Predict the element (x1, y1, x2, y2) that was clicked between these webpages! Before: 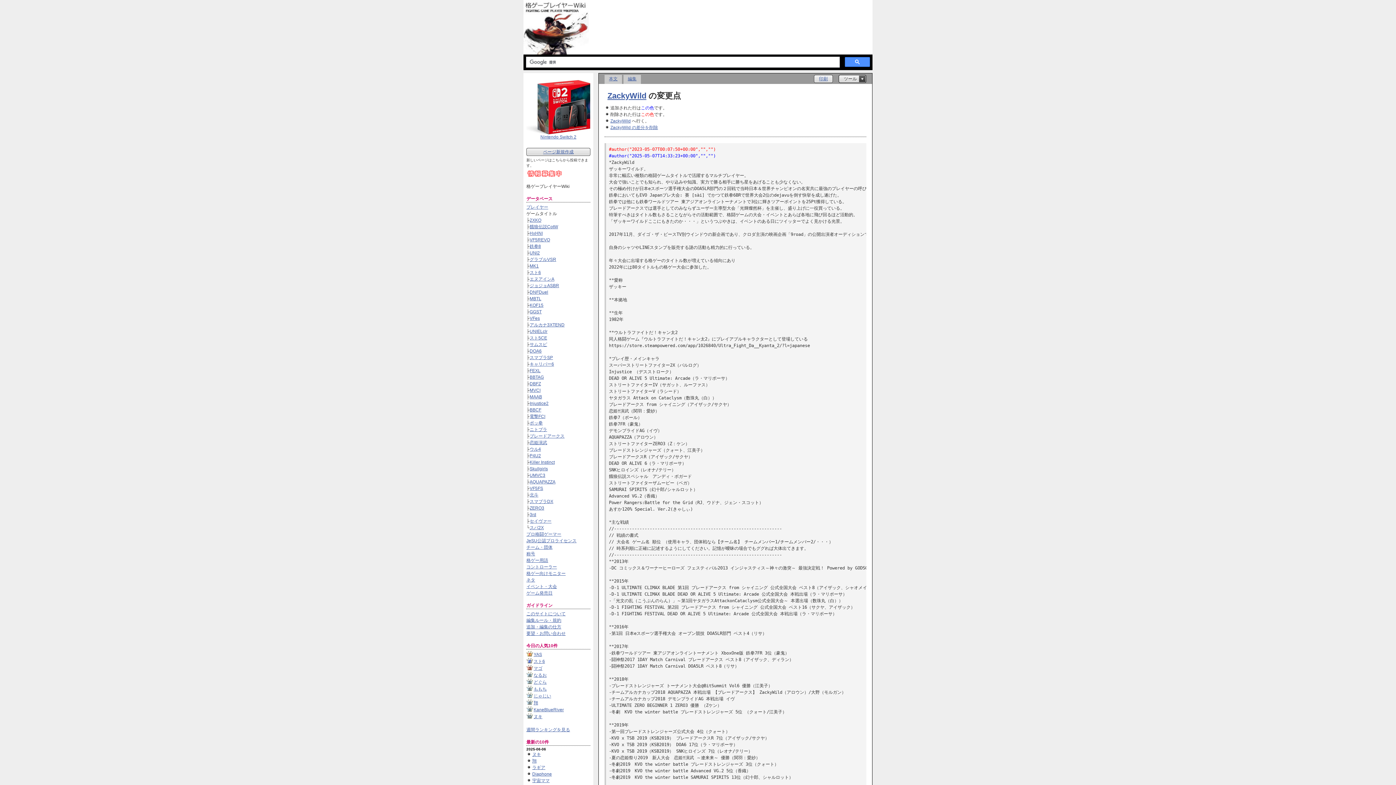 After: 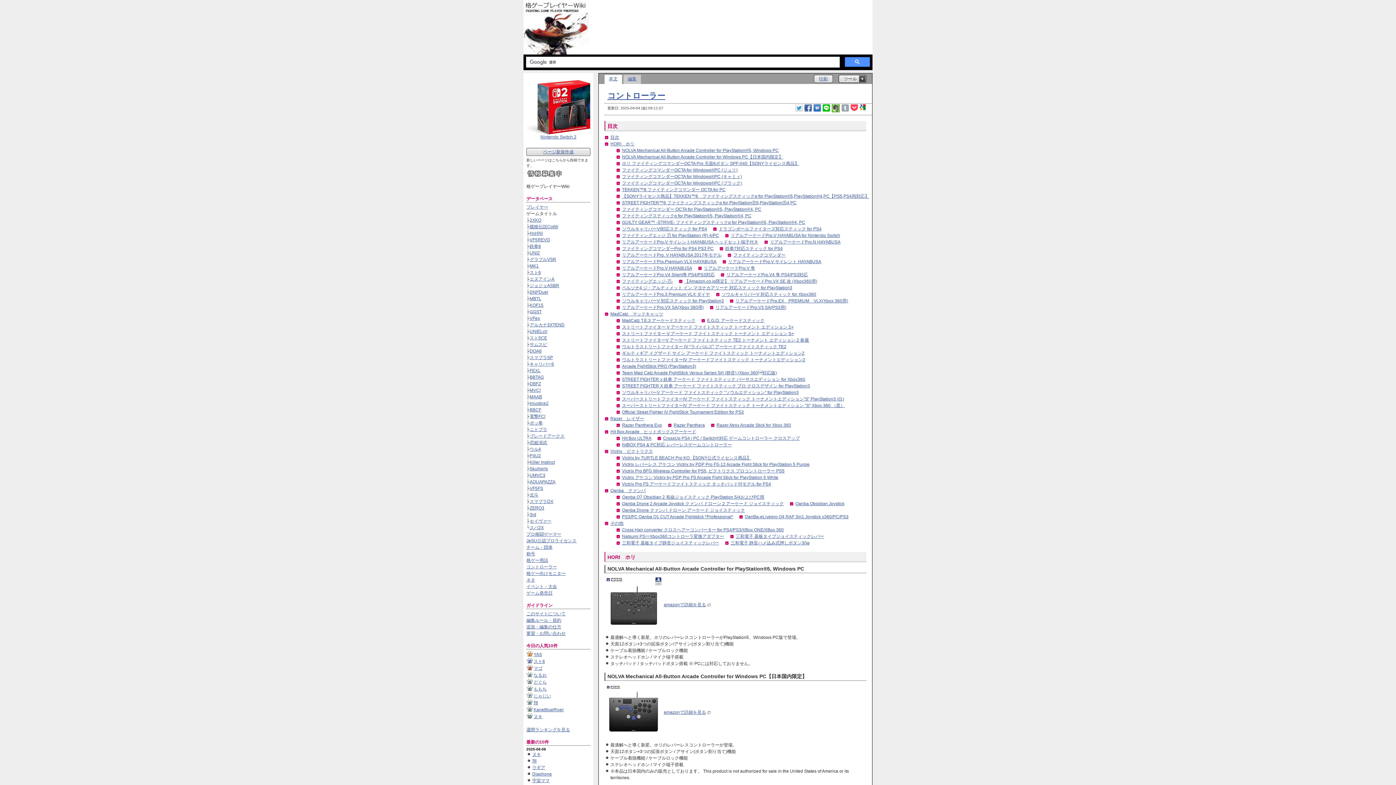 Action: bbox: (526, 564, 557, 569) label: コントローラー